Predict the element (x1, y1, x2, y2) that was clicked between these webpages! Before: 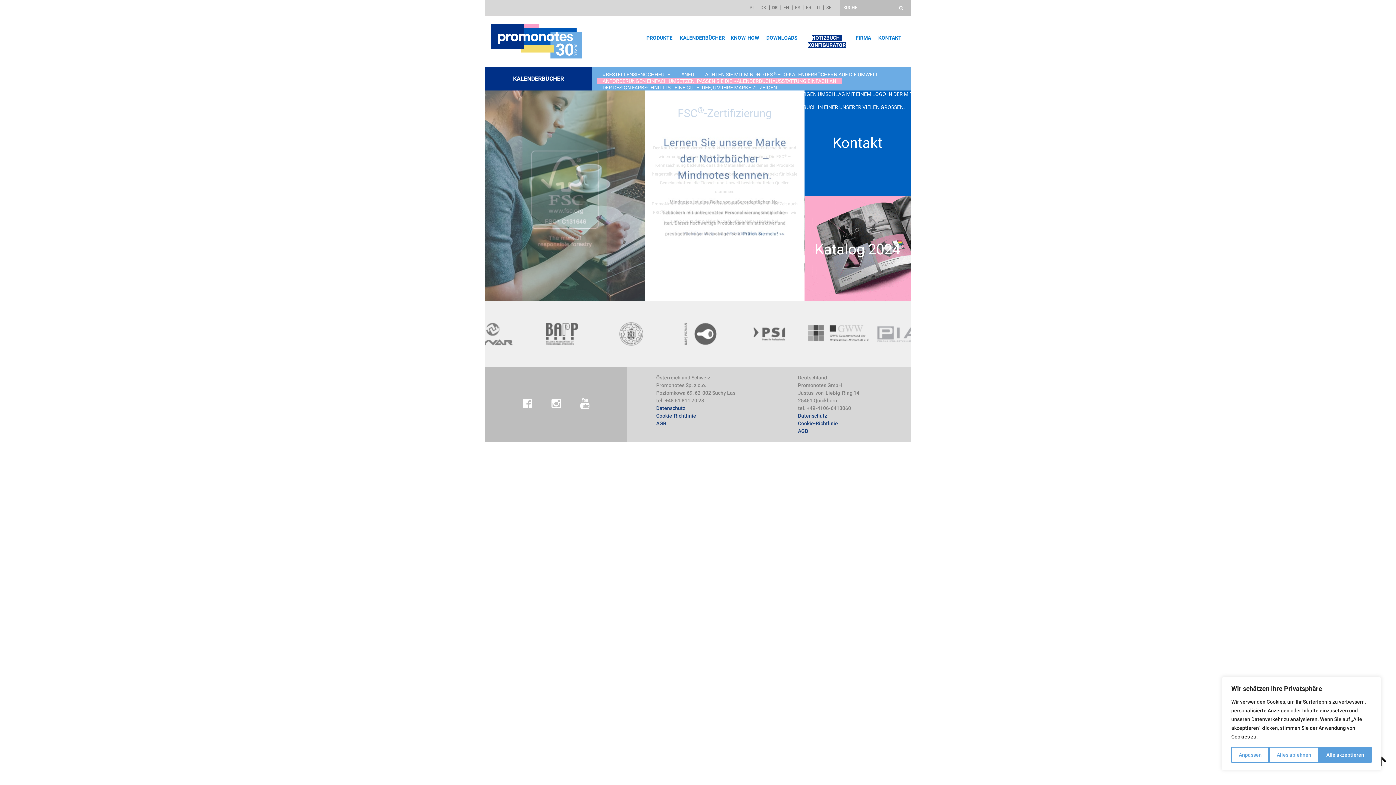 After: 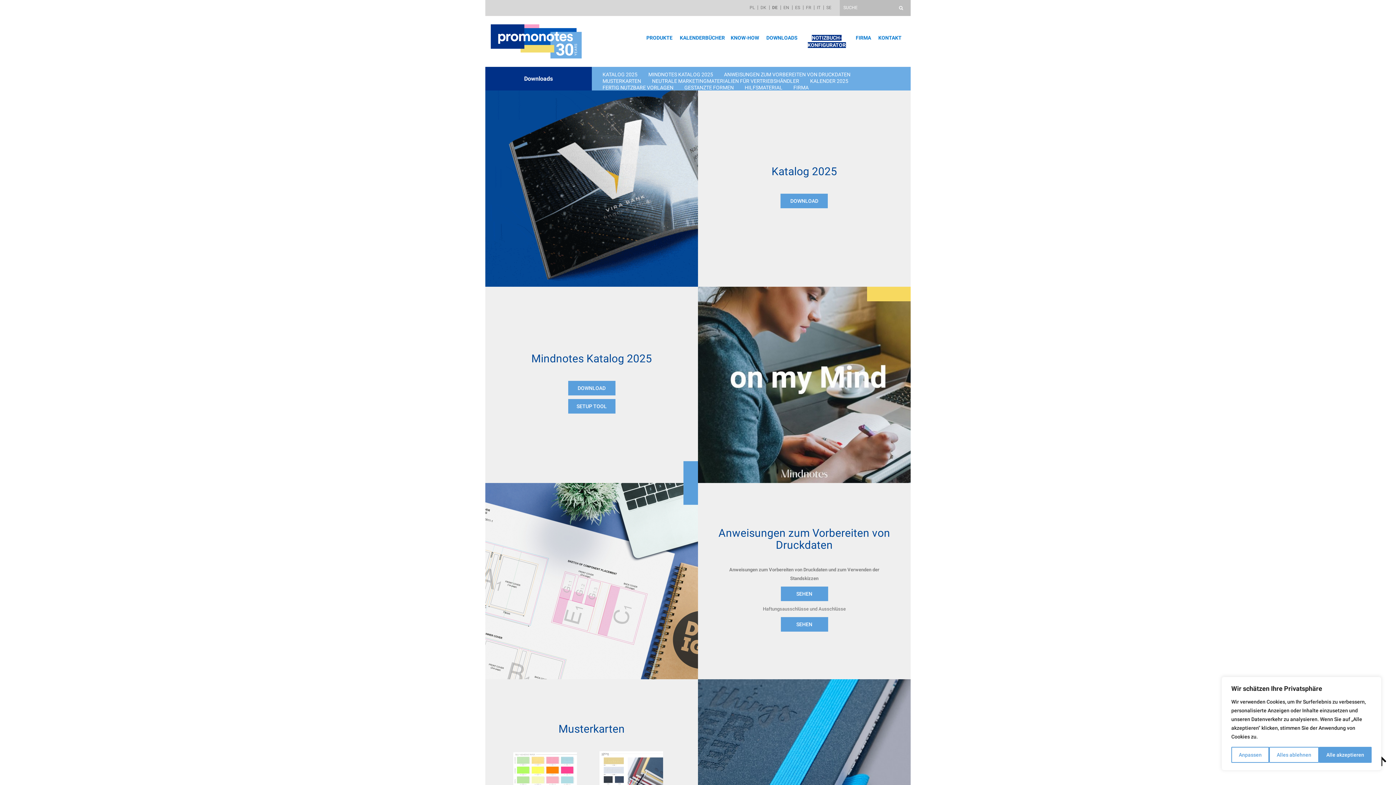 Action: label: DOWNLOADS bbox: (766, 16, 797, 59)